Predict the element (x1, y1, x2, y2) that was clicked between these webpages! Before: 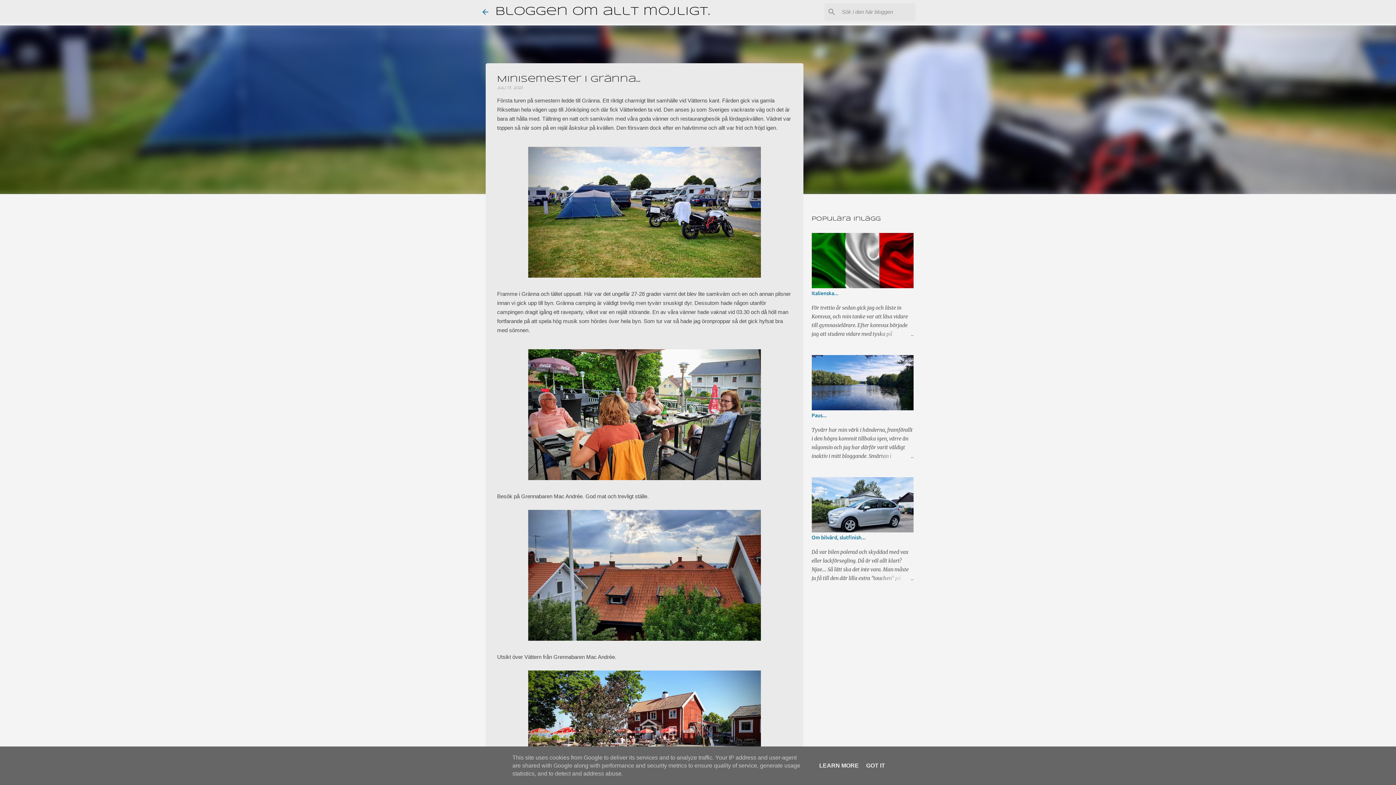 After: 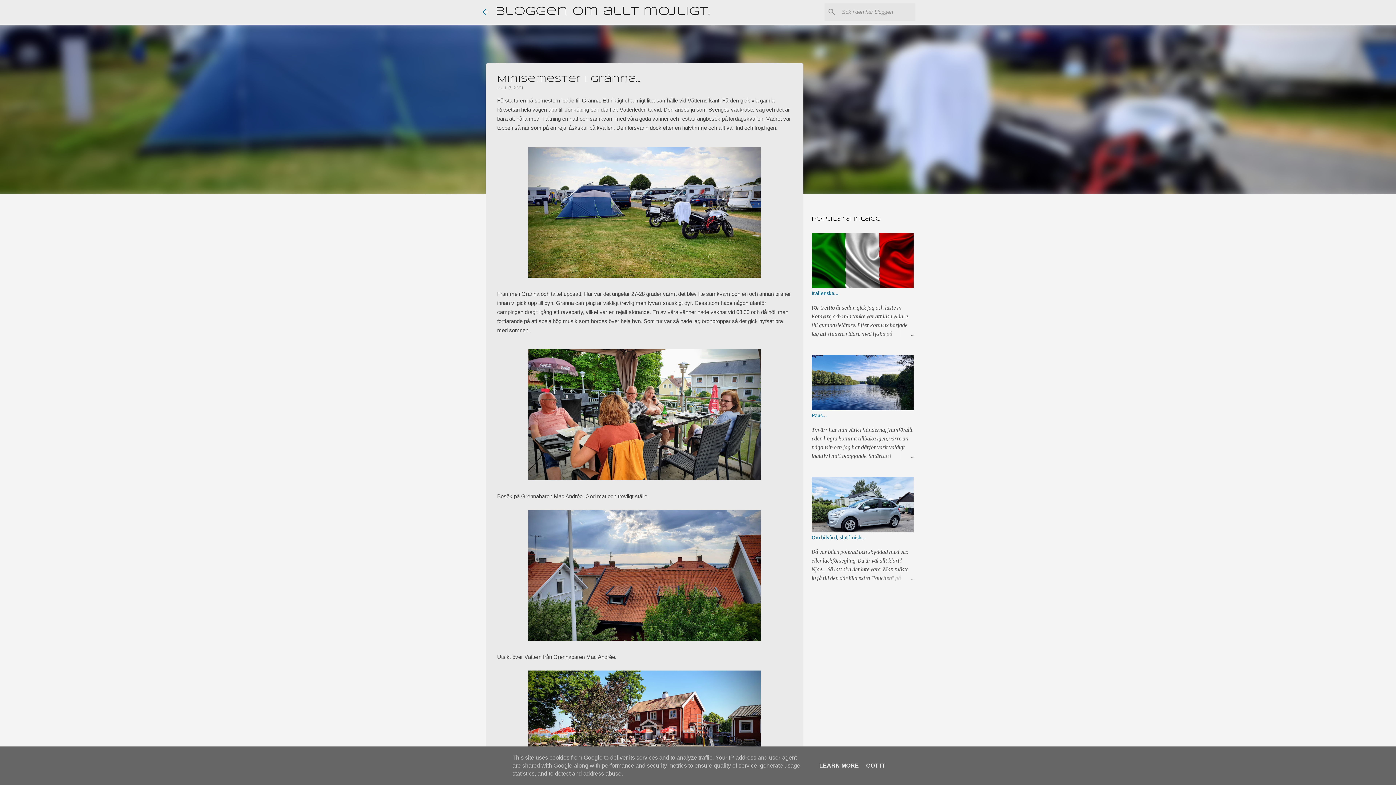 Action: label: juli 17, 2021 bbox: (497, 86, 523, 89)